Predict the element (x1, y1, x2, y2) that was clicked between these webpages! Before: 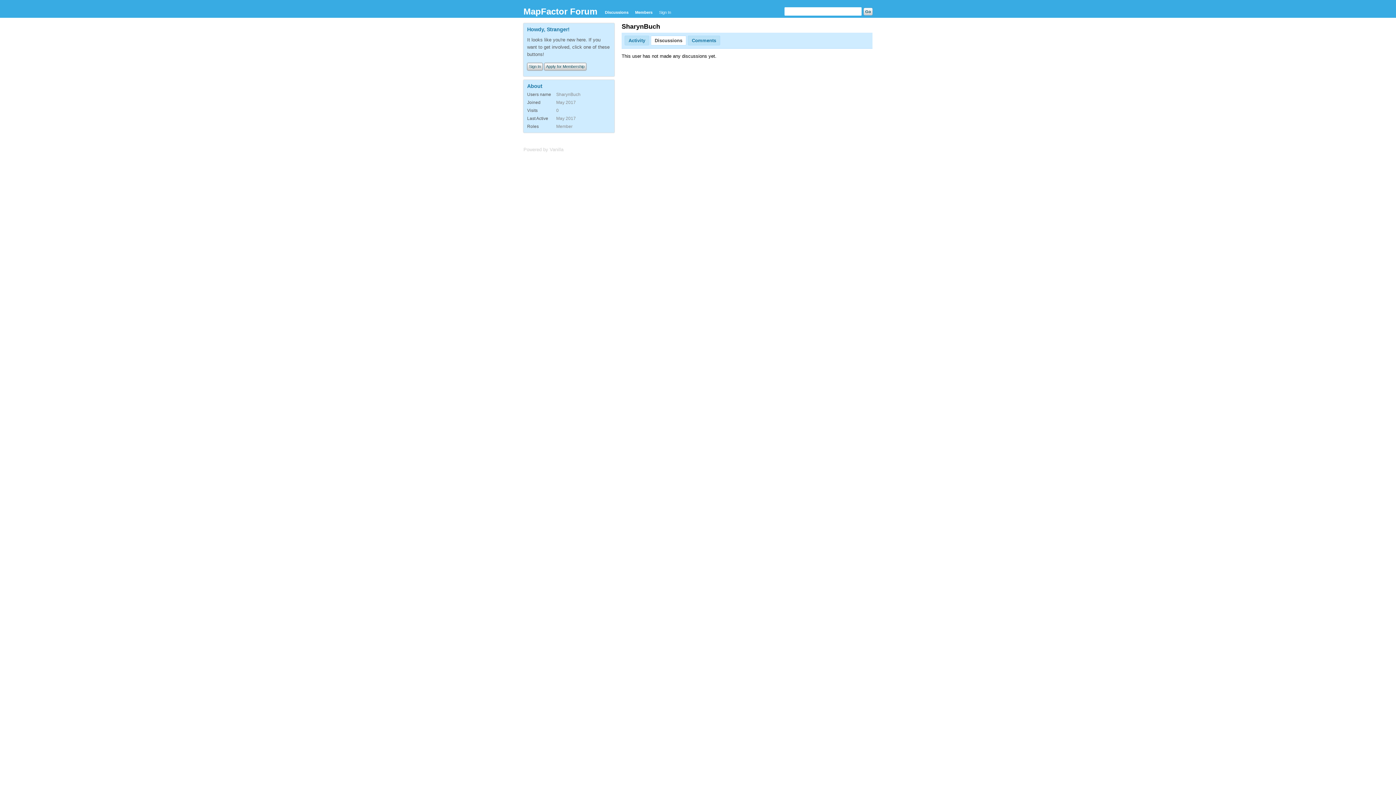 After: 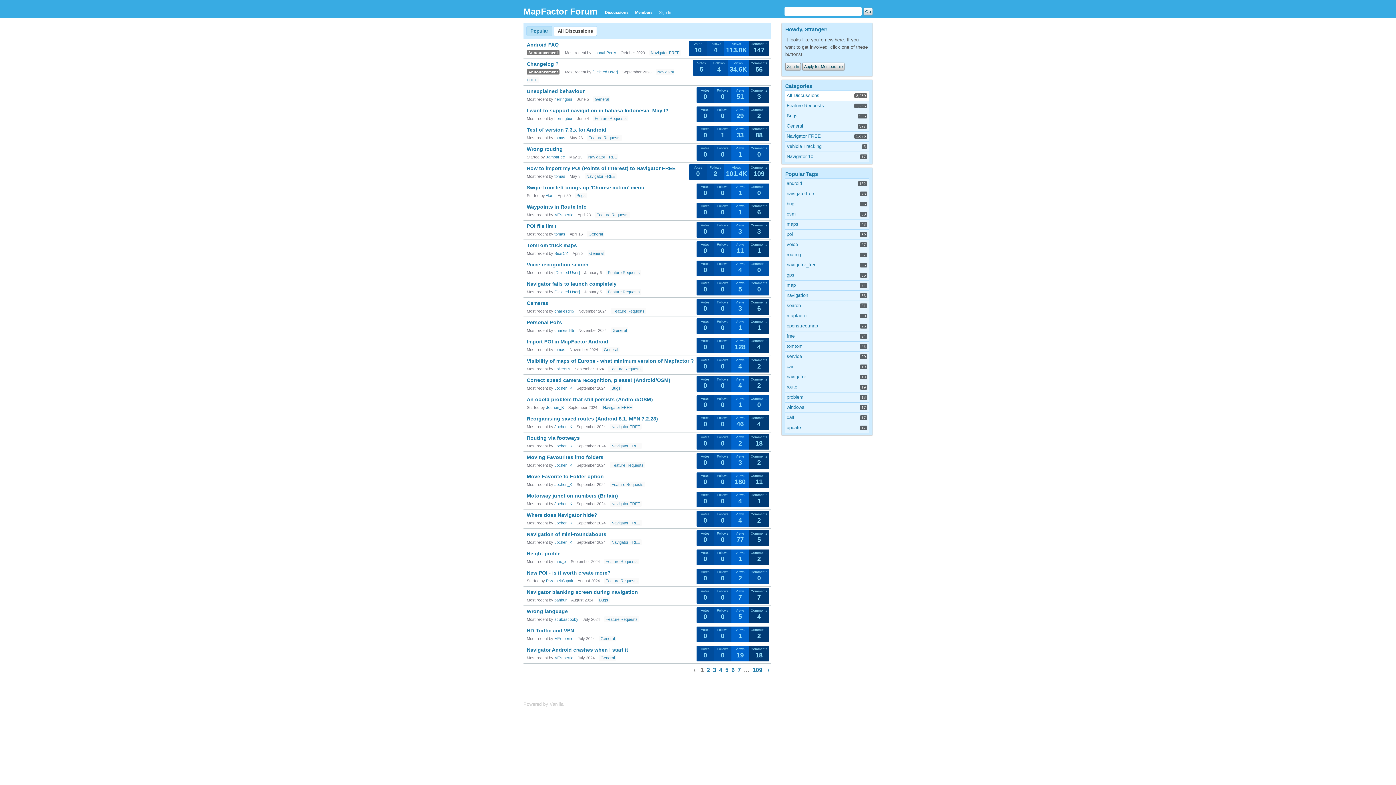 Action: bbox: (523, 8, 597, 16) label: MapFactor Forum